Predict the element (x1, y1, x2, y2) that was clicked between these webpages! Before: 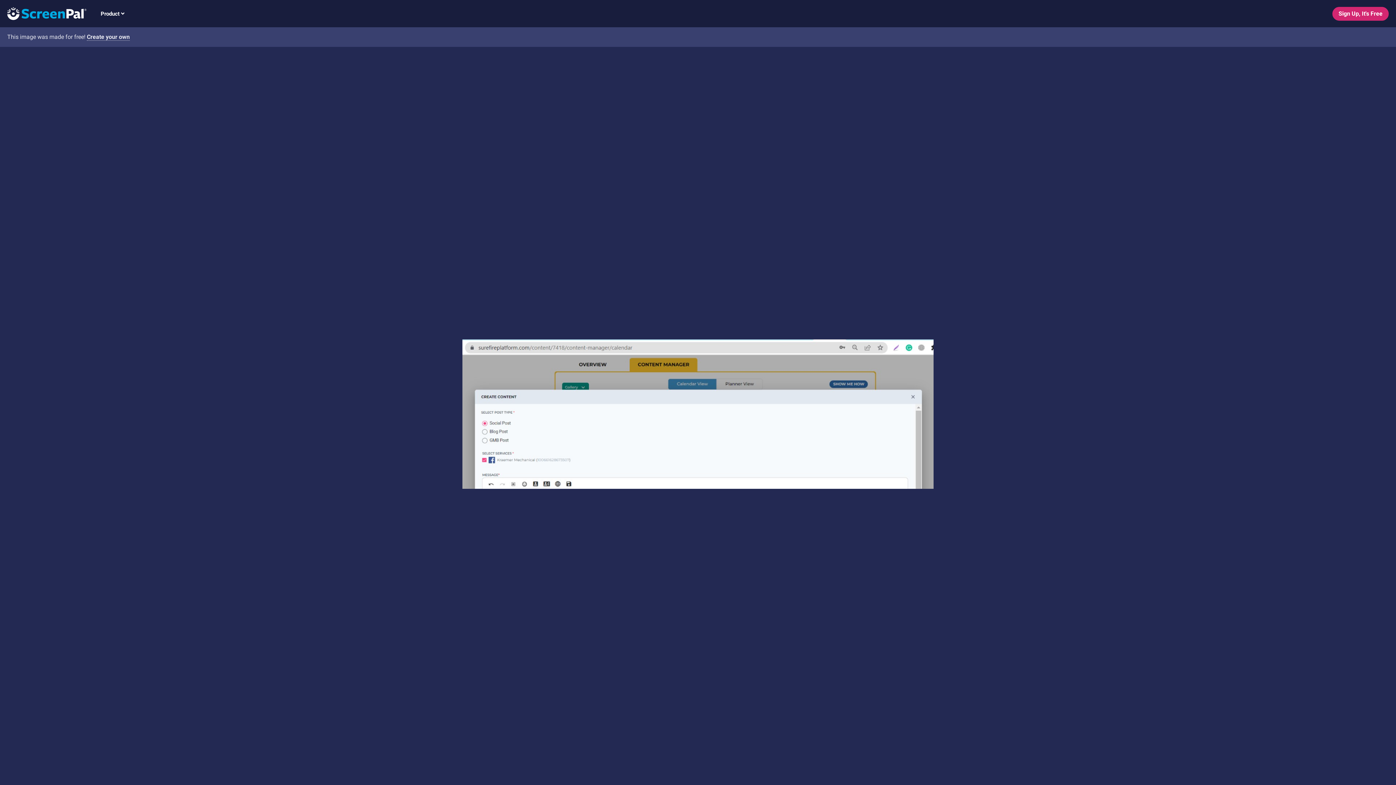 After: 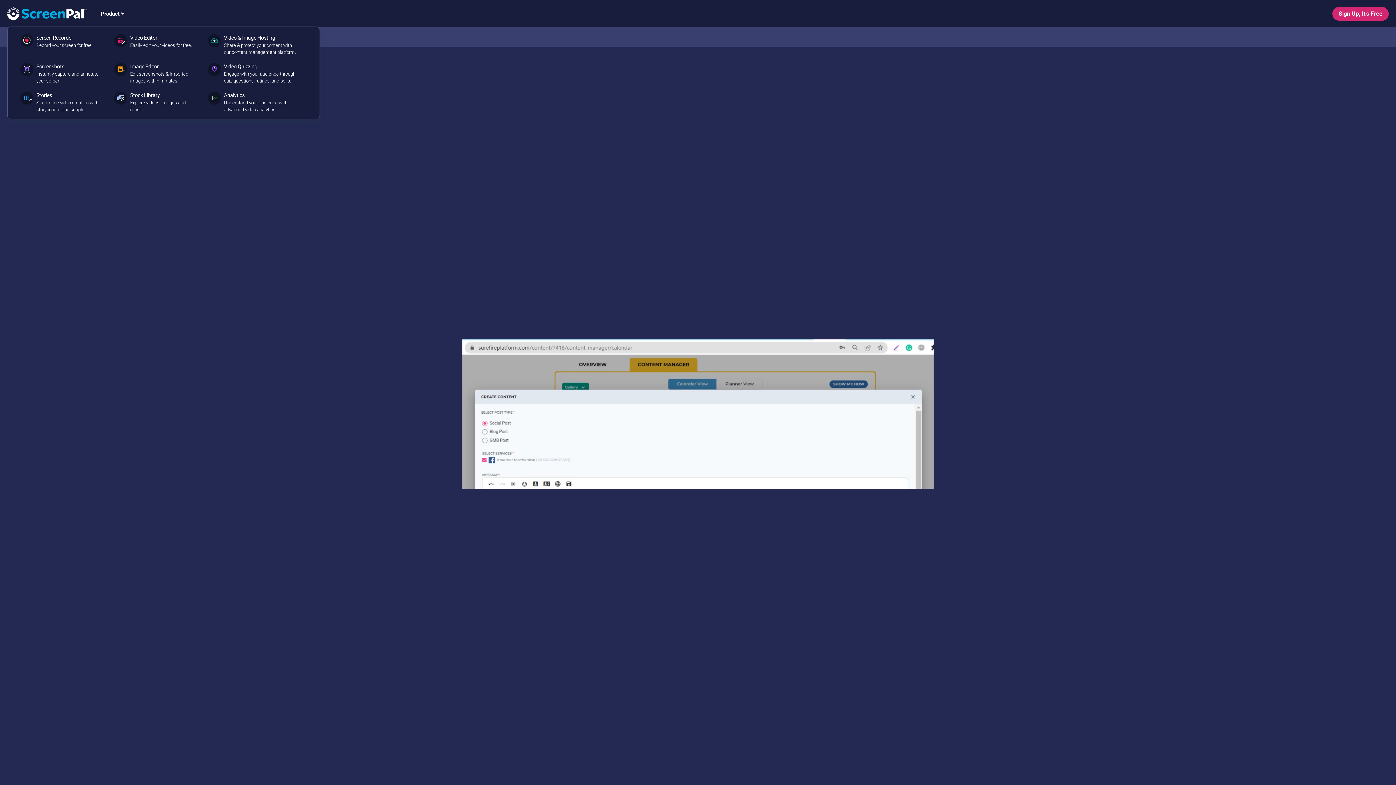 Action: bbox: (92, 6, 132, 20) label: Product 